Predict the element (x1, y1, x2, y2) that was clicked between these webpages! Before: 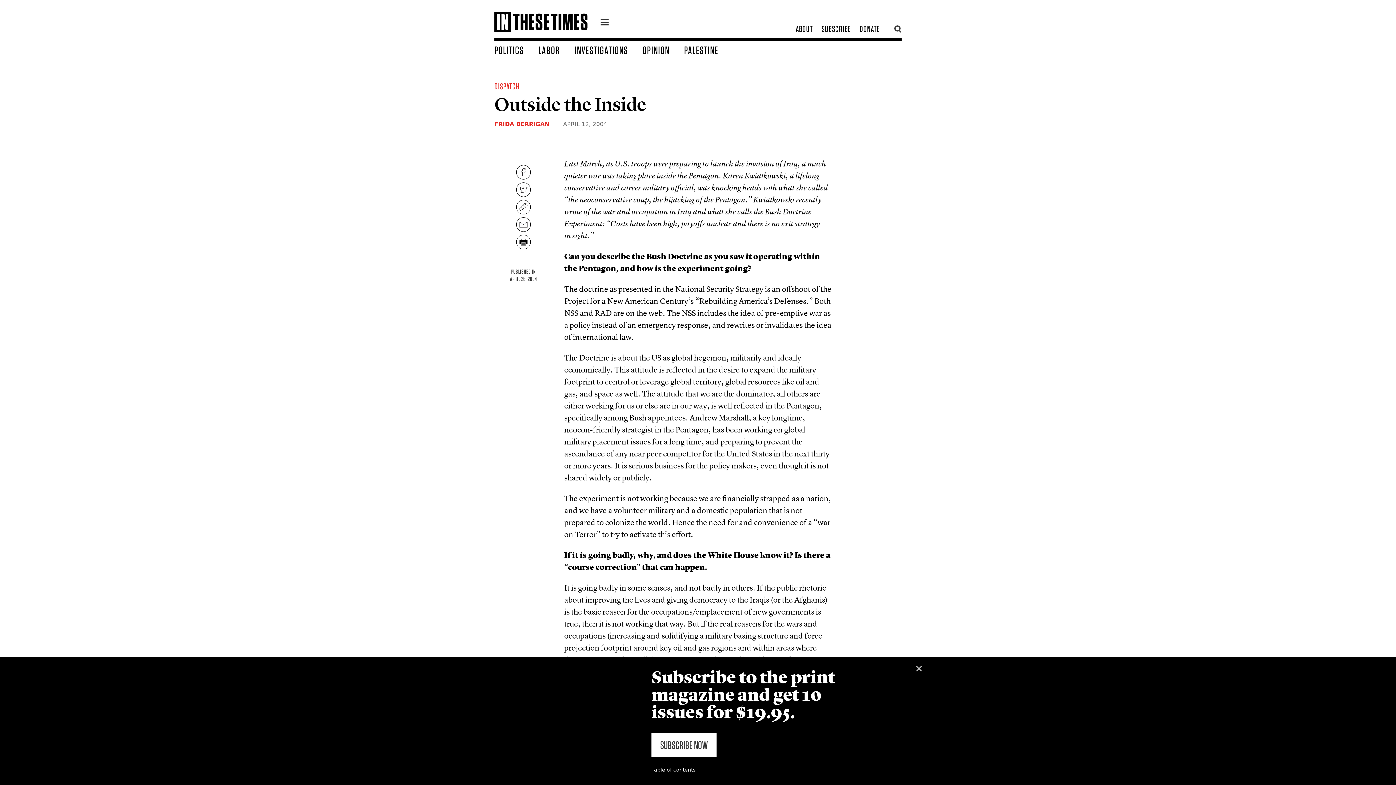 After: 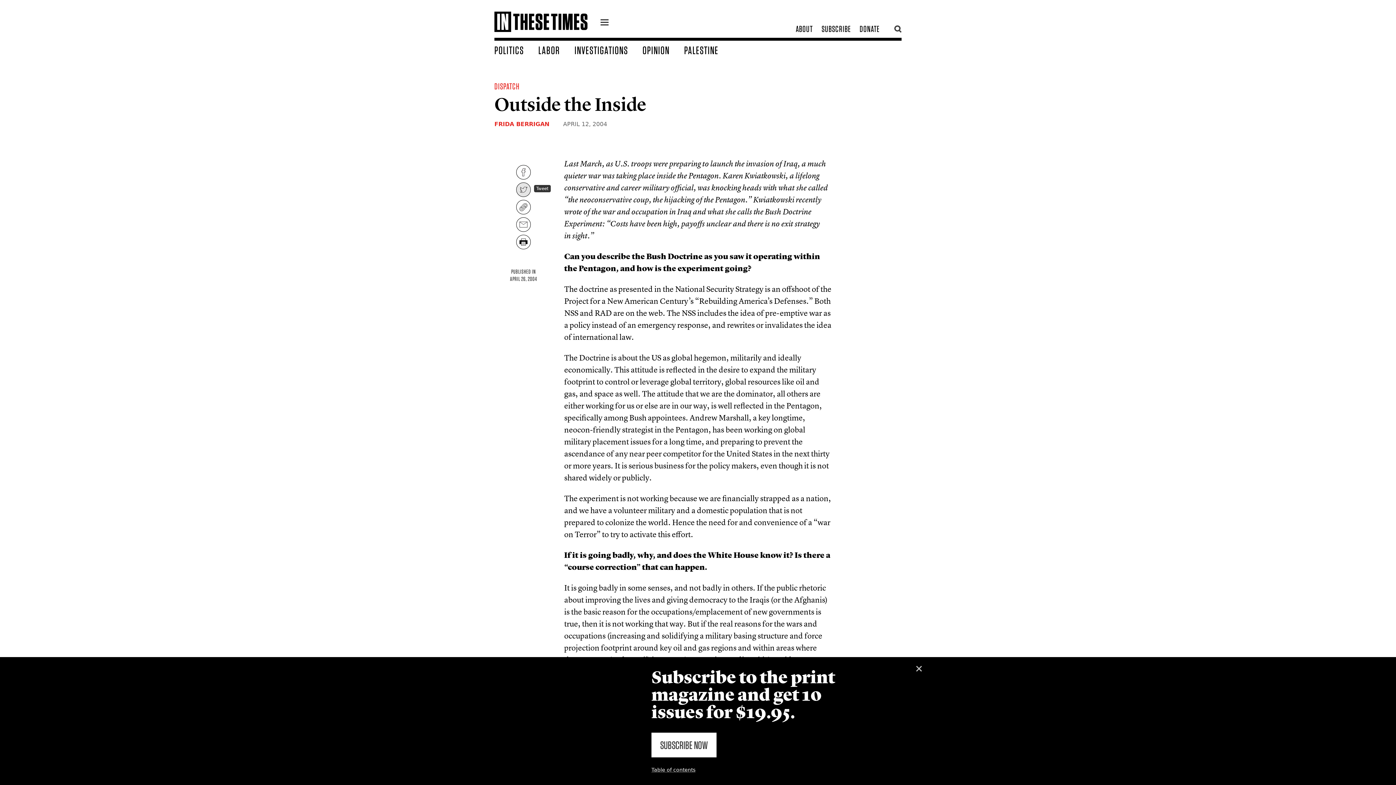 Action: bbox: (516, 182, 530, 197)